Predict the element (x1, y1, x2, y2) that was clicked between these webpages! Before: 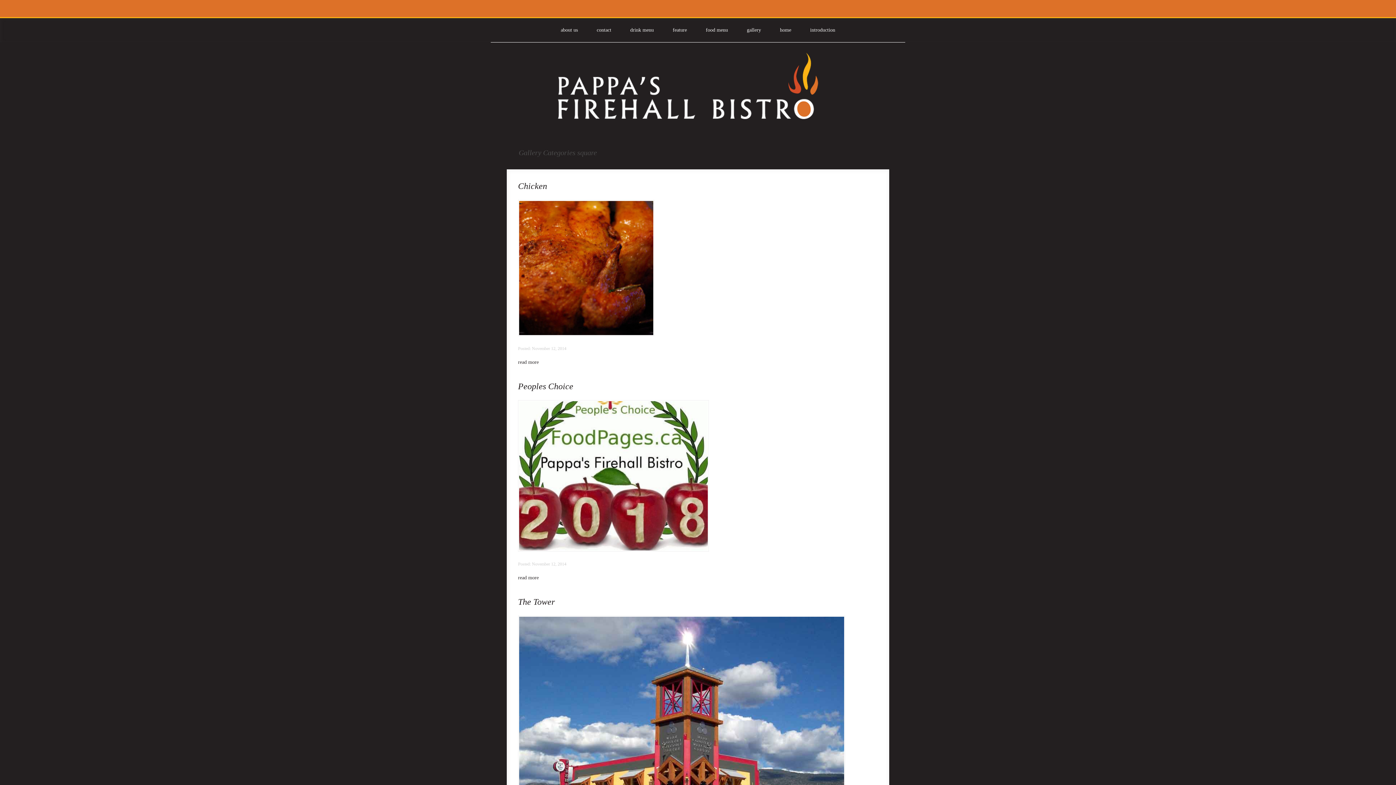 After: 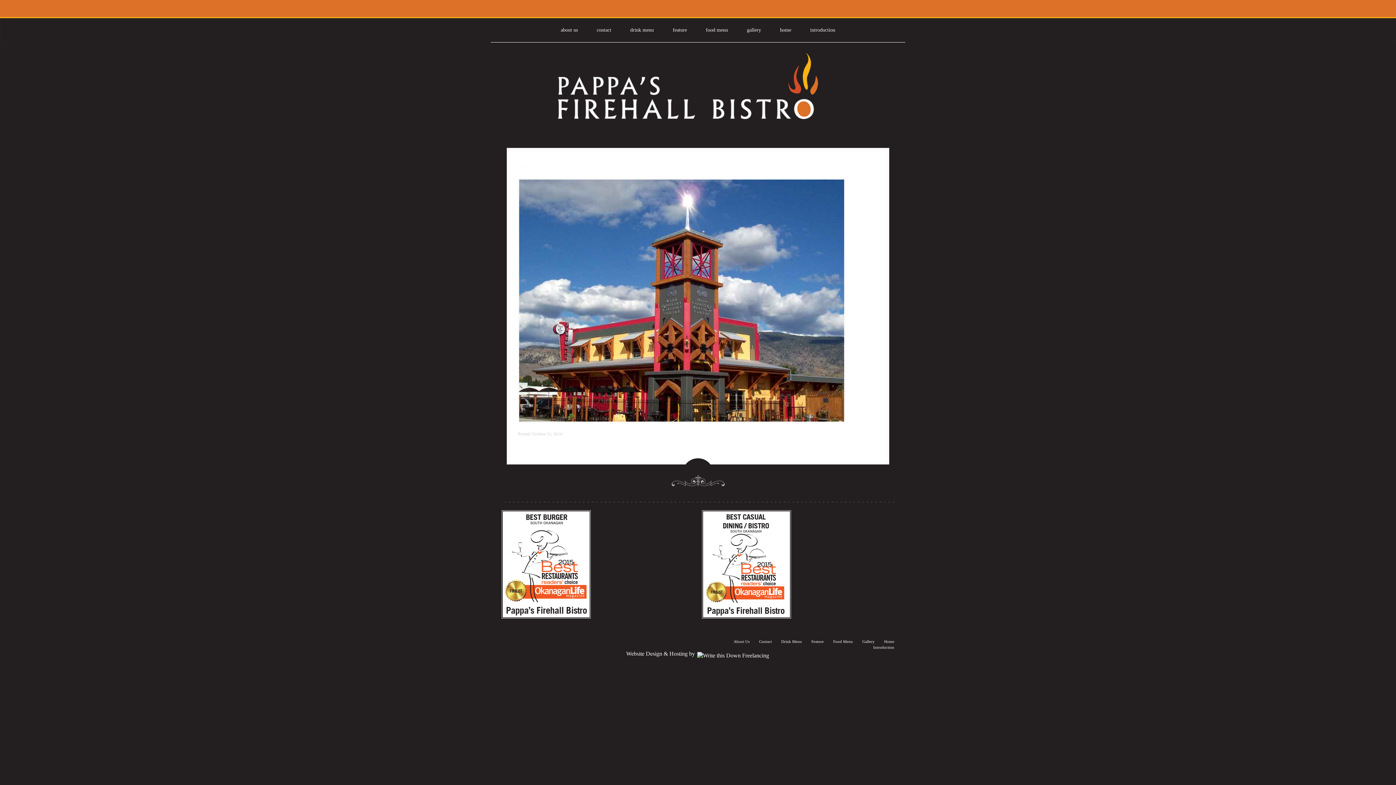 Action: bbox: (518, 616, 845, 868)